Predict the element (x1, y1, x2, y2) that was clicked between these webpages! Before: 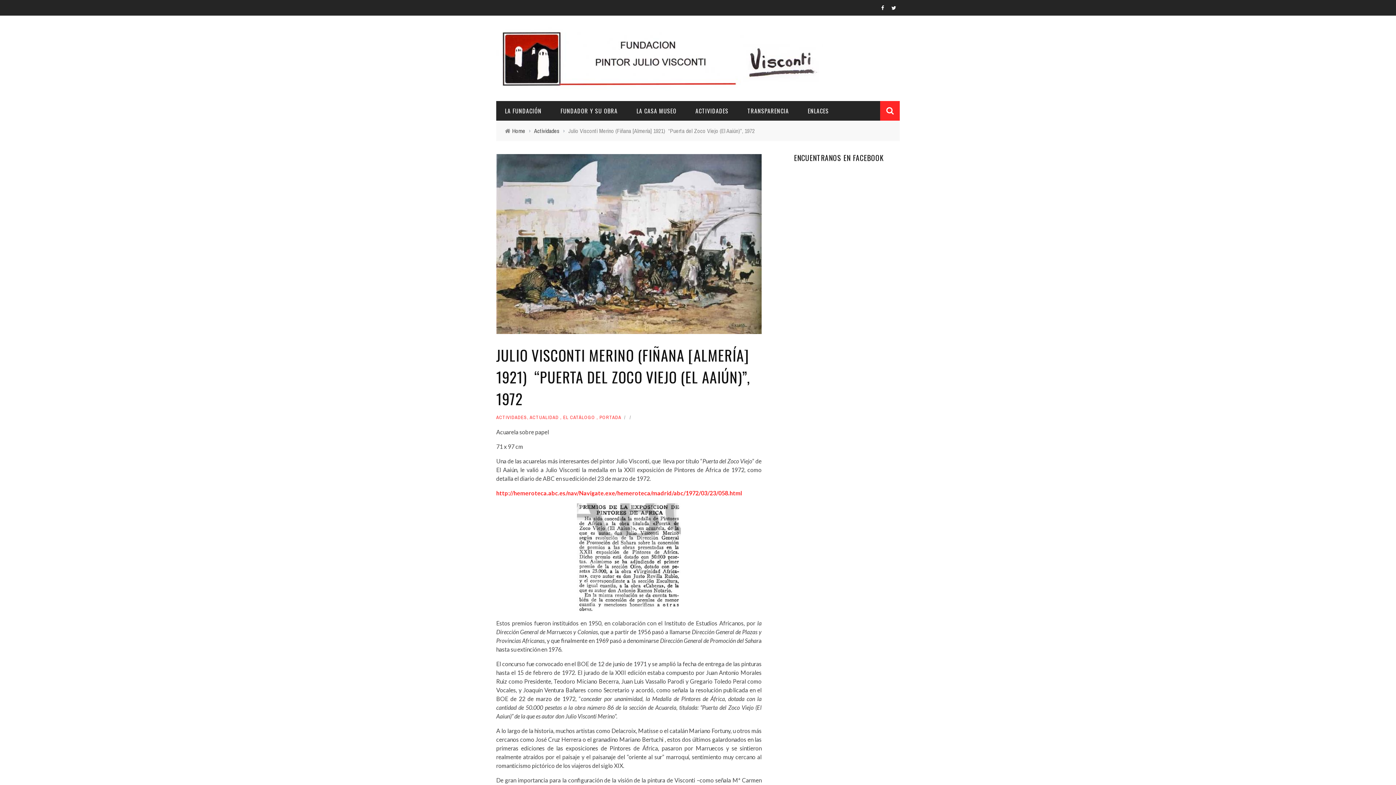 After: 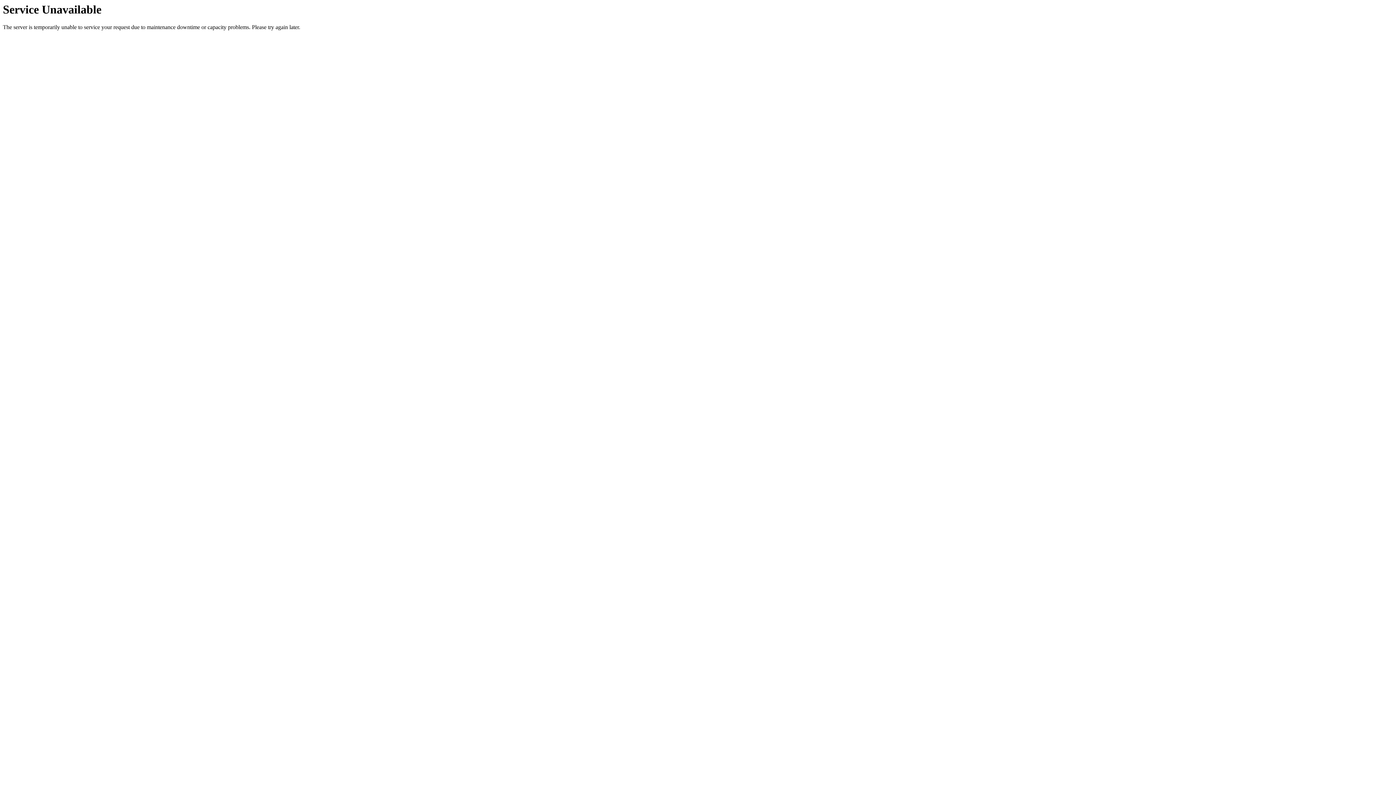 Action: bbox: (534, 126, 559, 134) label: Actividades